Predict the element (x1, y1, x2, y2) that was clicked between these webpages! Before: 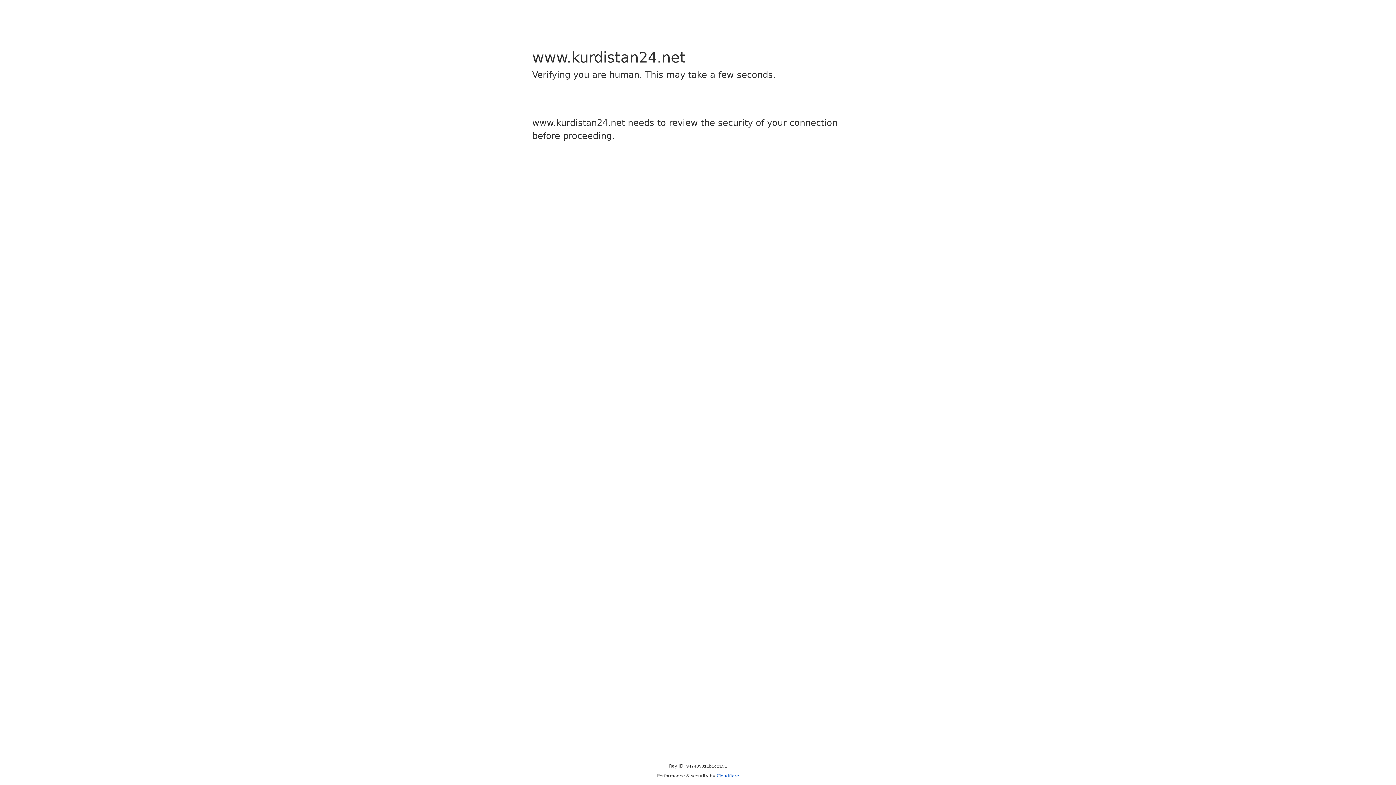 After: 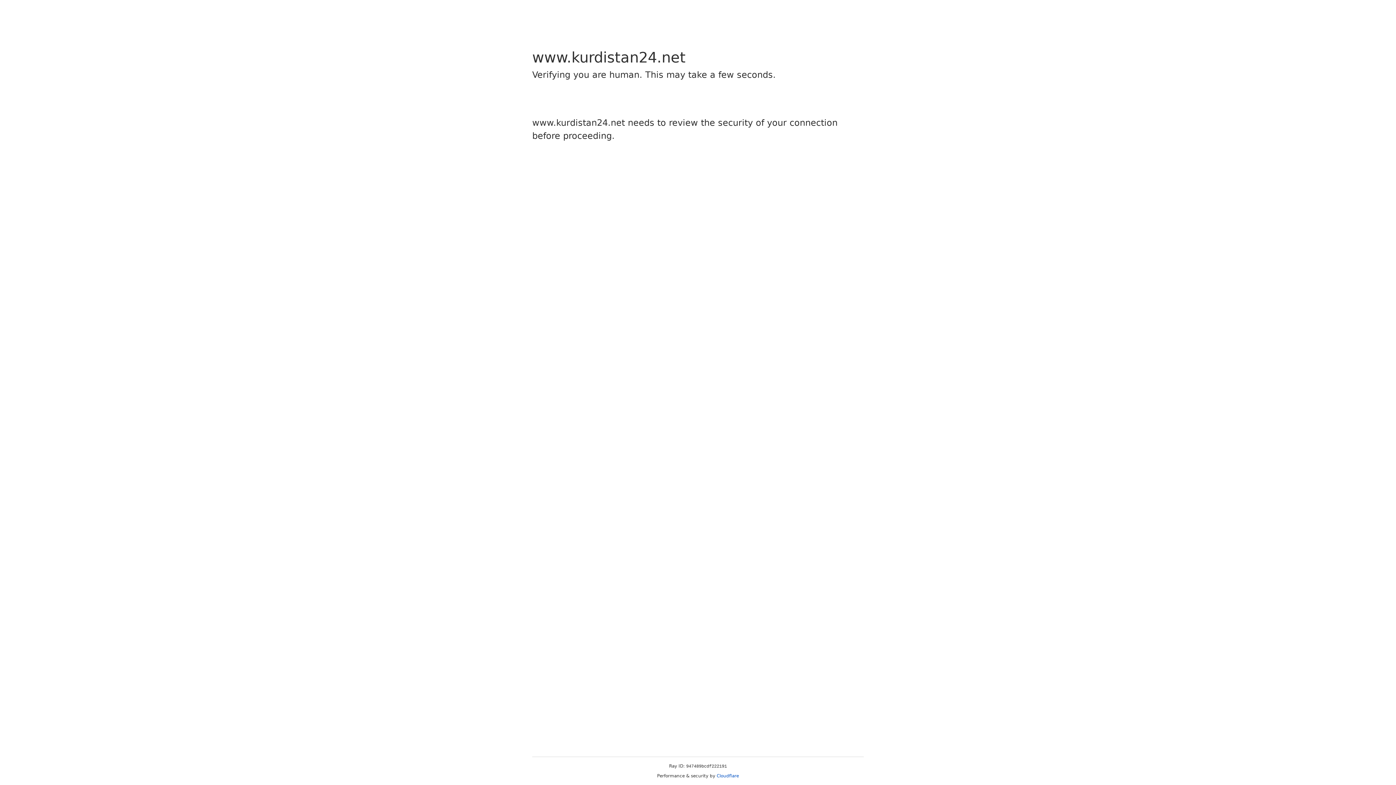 Action: label: Cloudflare bbox: (716, 773, 739, 778)